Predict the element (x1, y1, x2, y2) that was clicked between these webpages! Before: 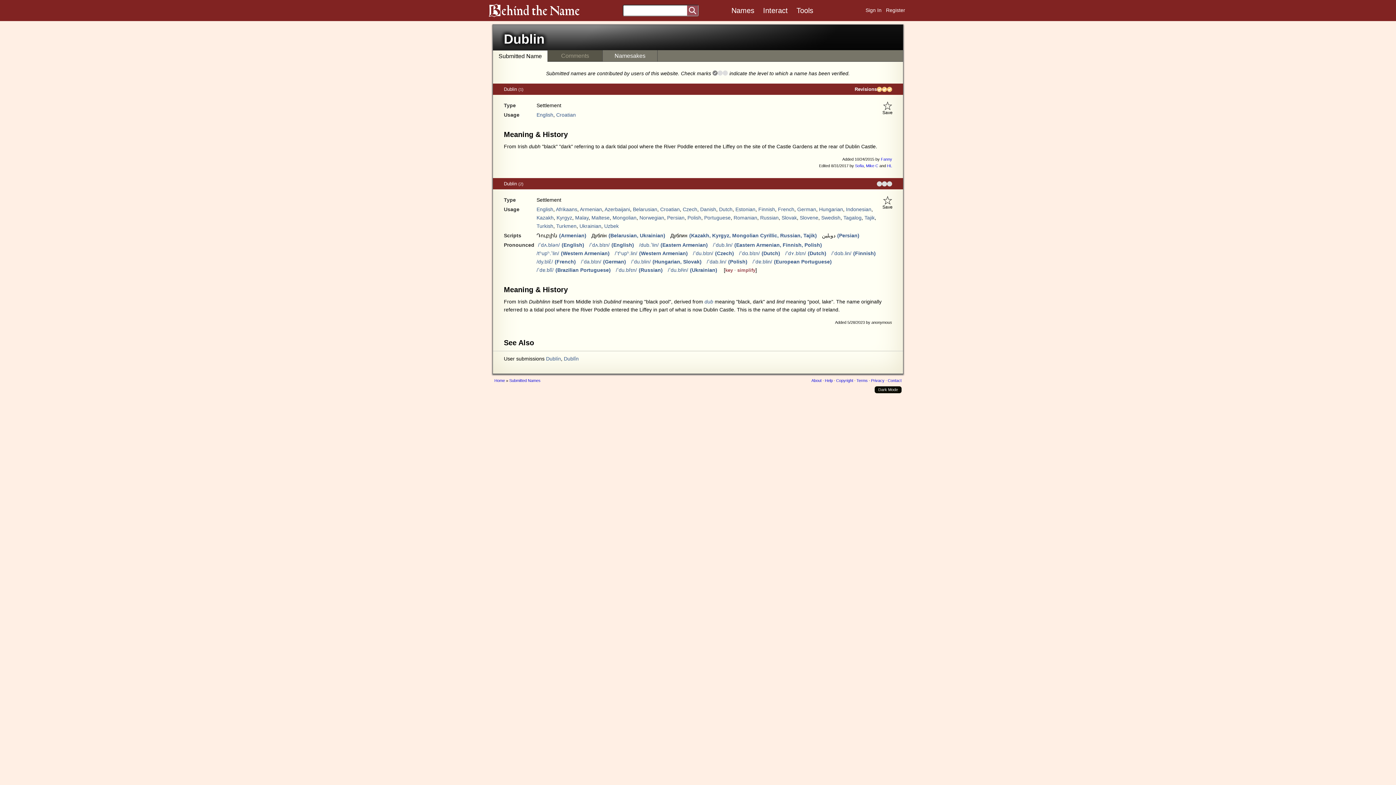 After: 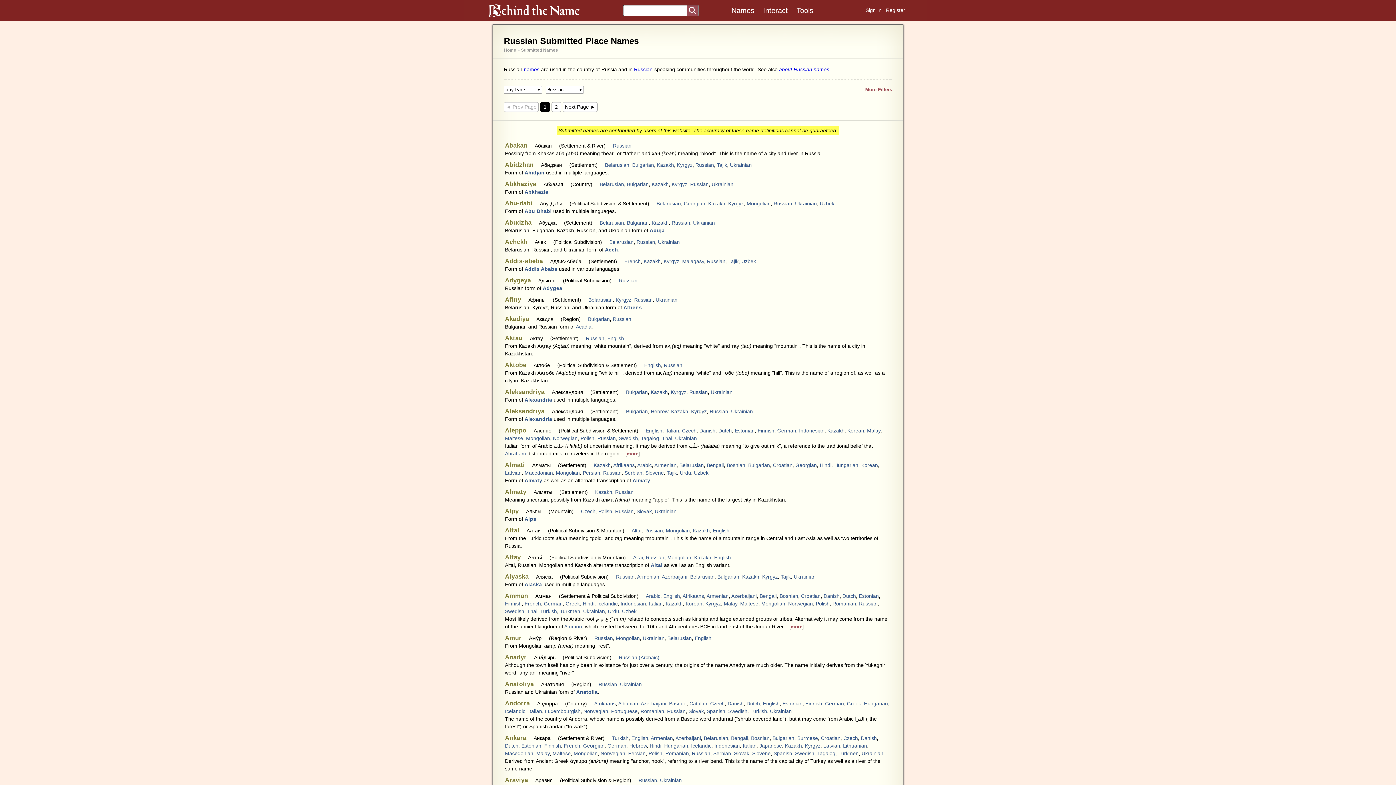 Action: bbox: (760, 214, 778, 220) label: Russian